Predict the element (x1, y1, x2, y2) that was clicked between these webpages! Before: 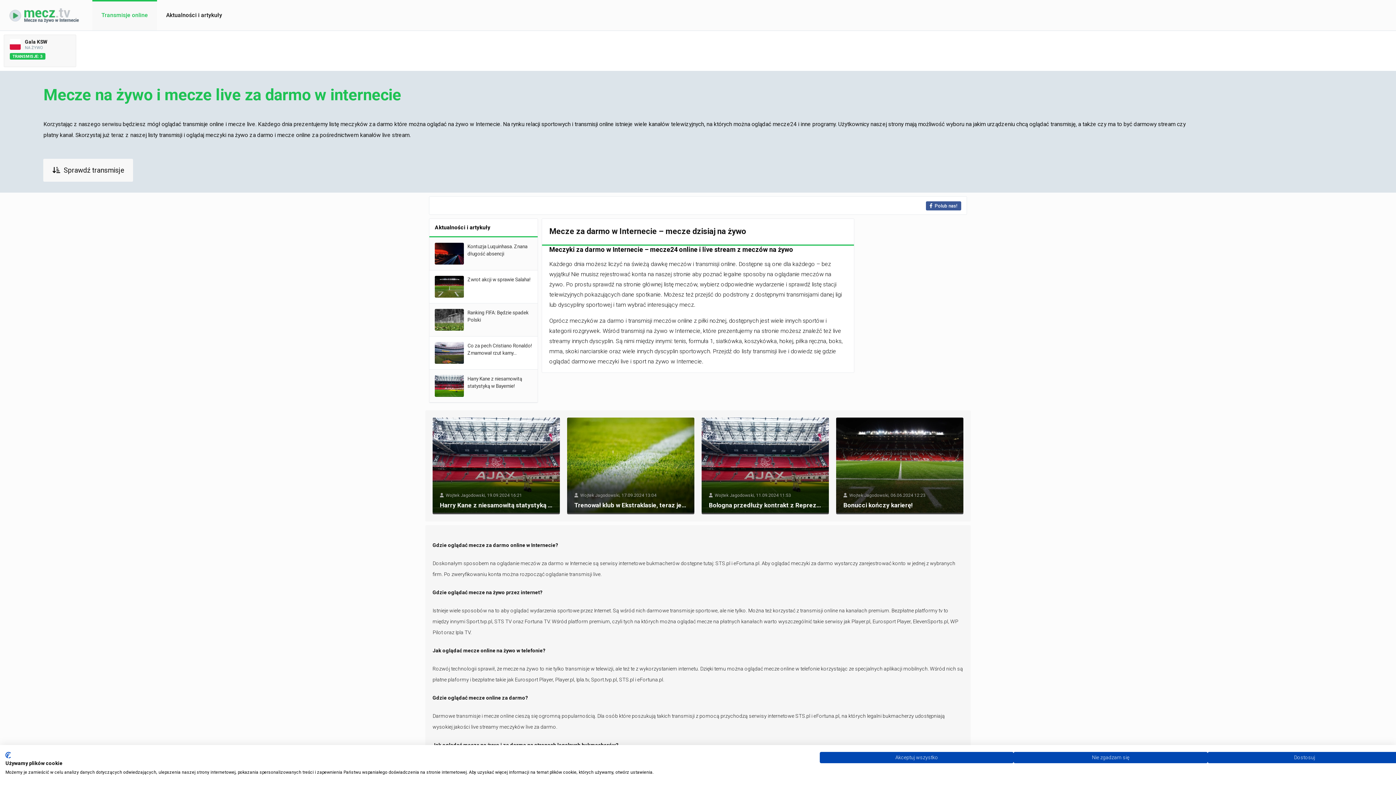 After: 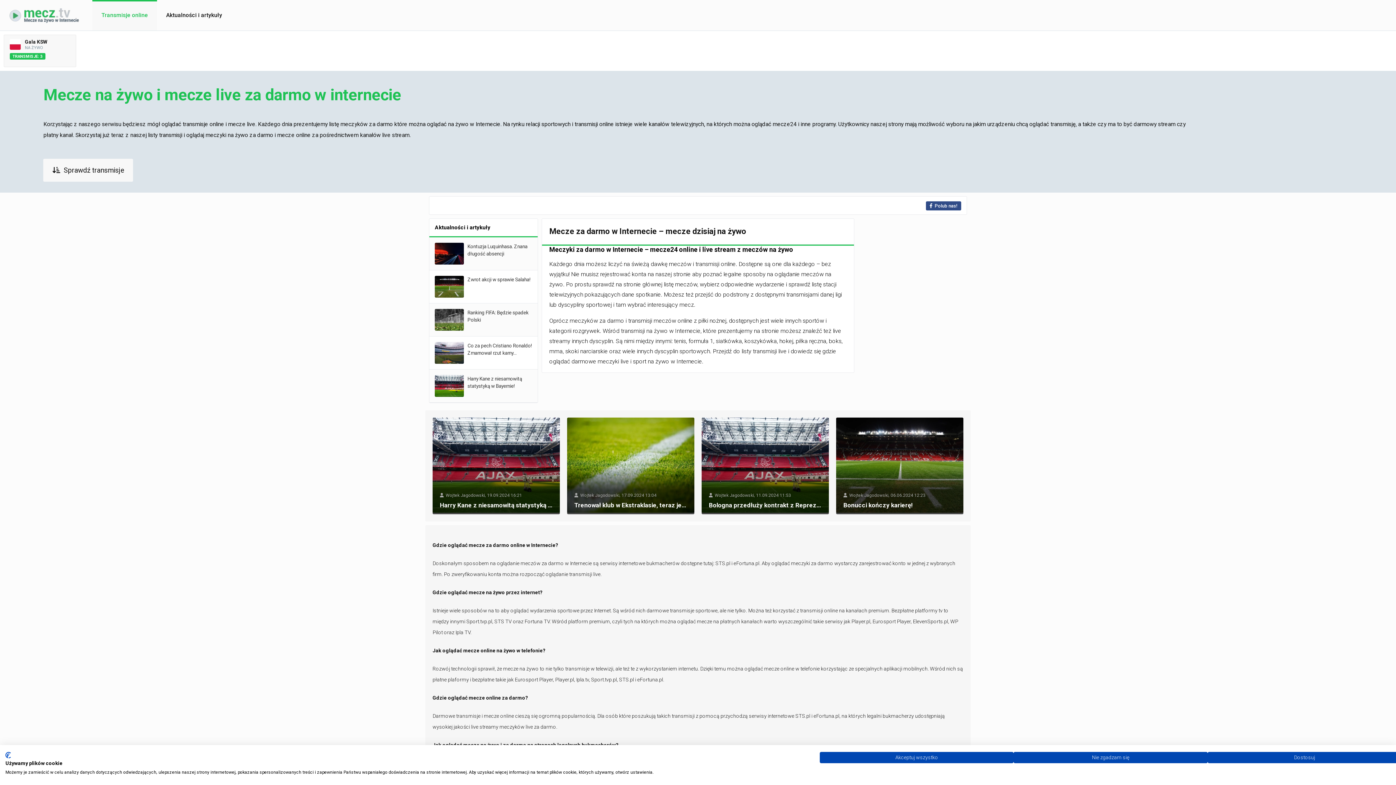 Action: bbox: (926, 201, 961, 210) label: Polub nas!